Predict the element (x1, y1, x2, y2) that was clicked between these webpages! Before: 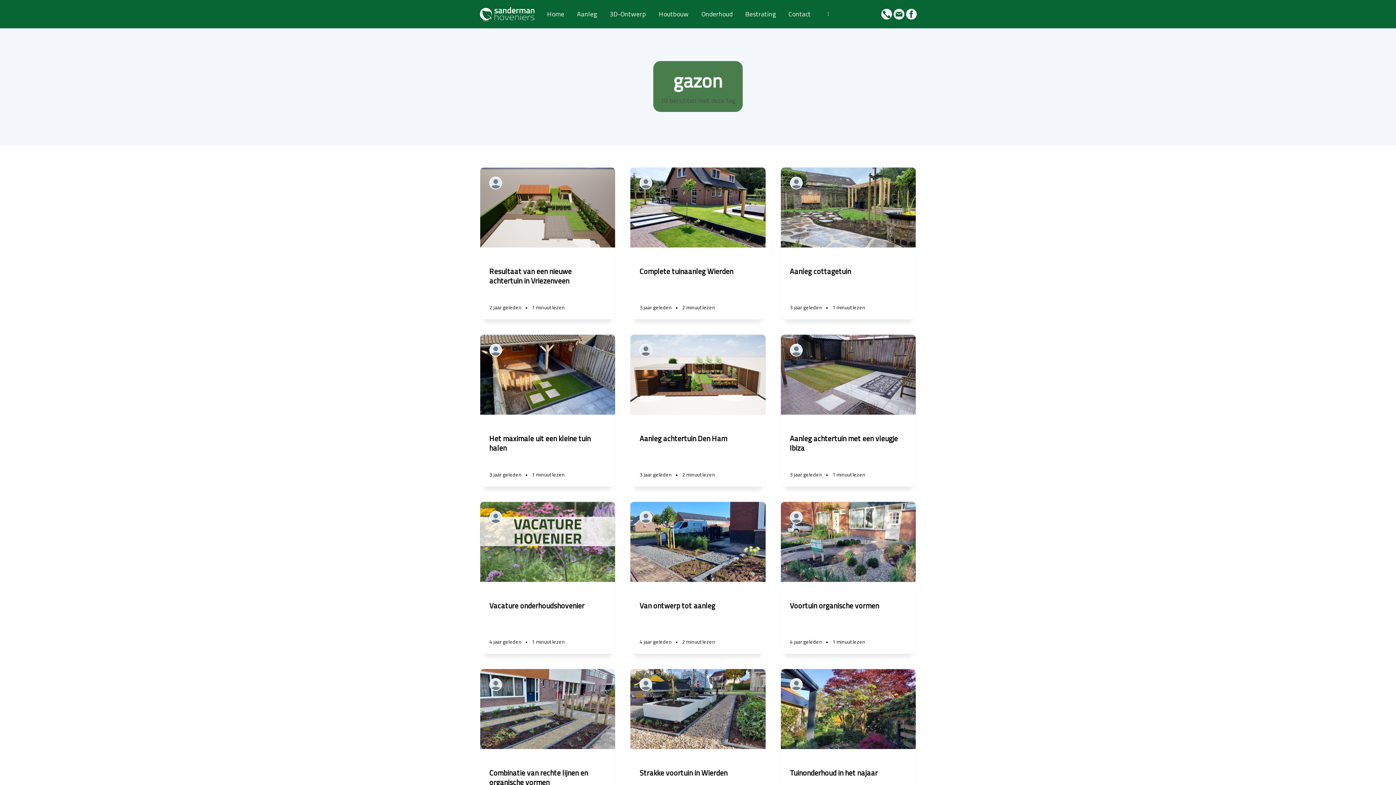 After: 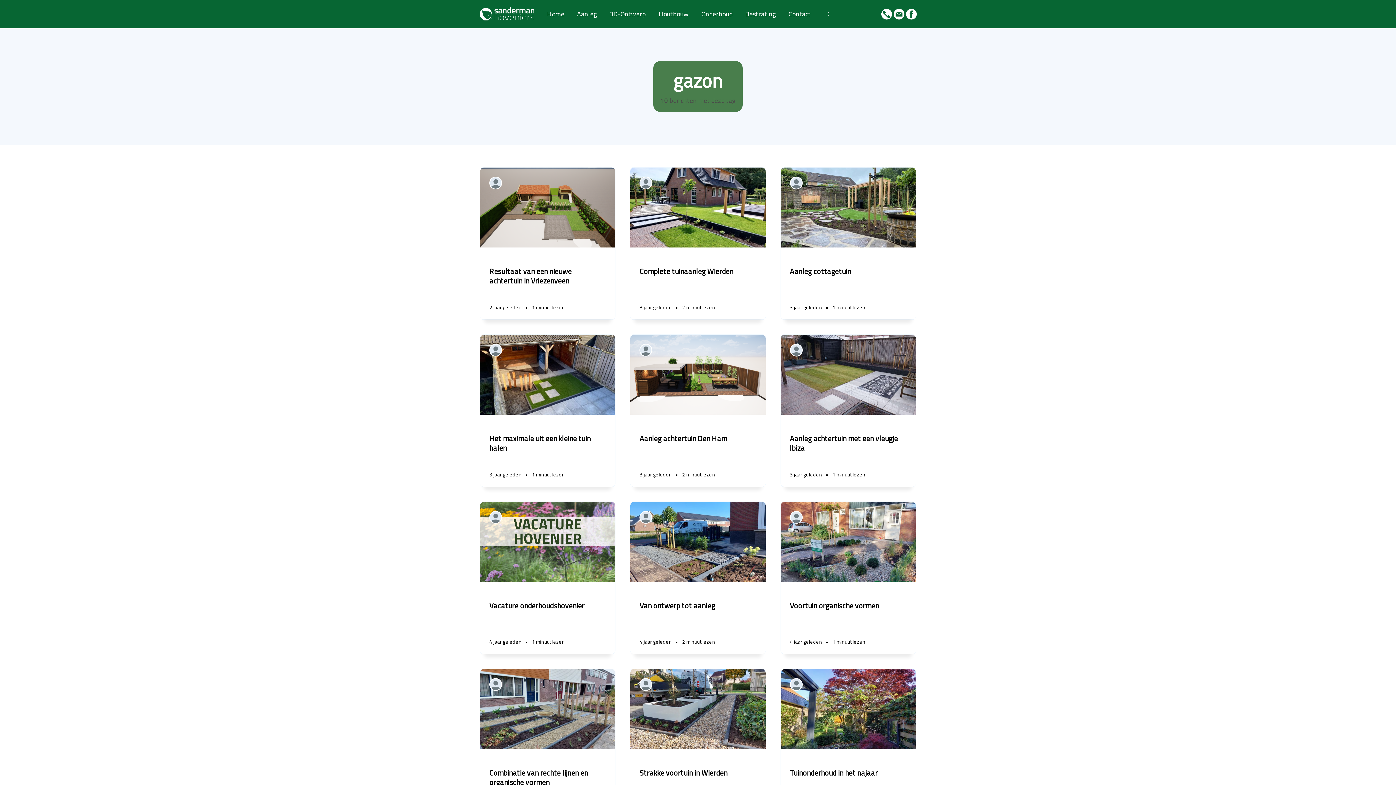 Action: bbox: (894, 9, 904, 18) label: Mail ons